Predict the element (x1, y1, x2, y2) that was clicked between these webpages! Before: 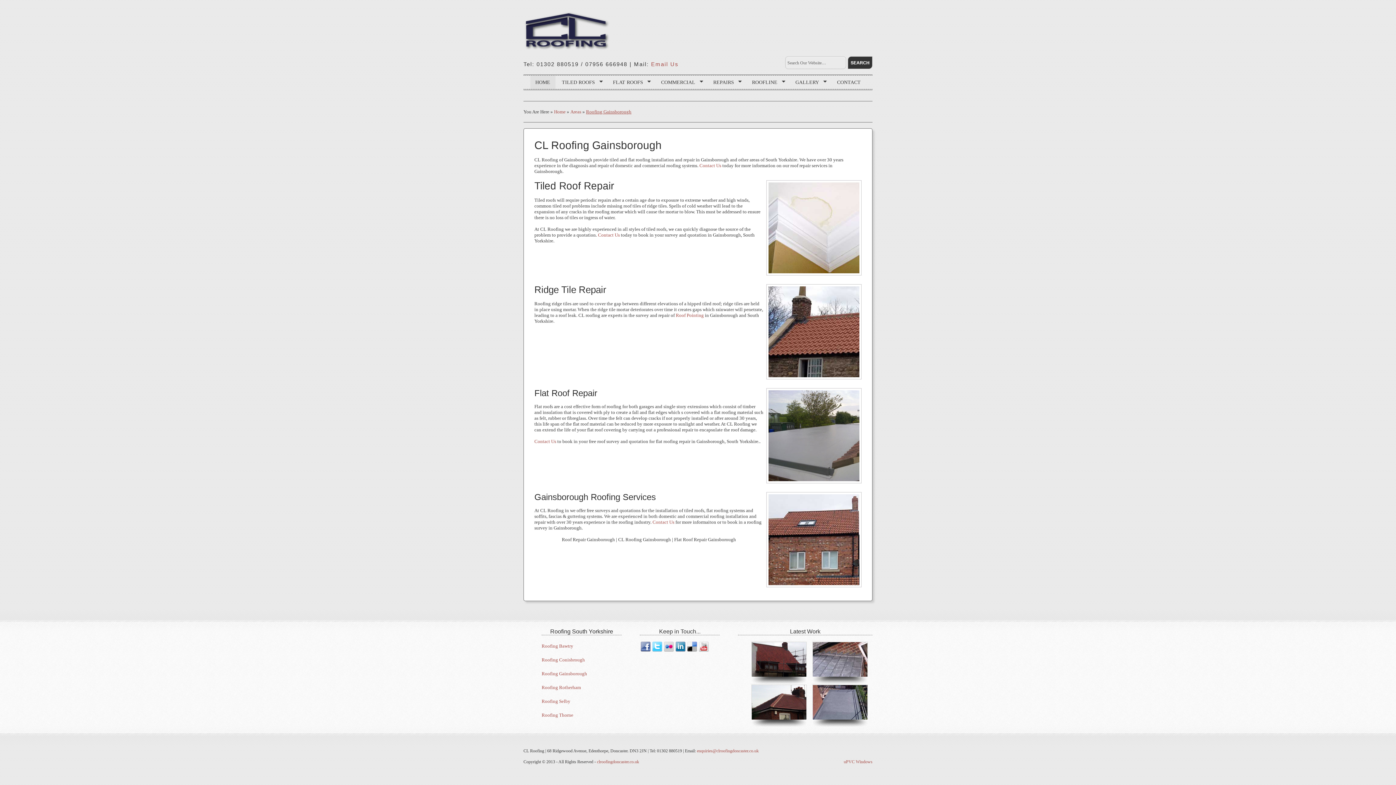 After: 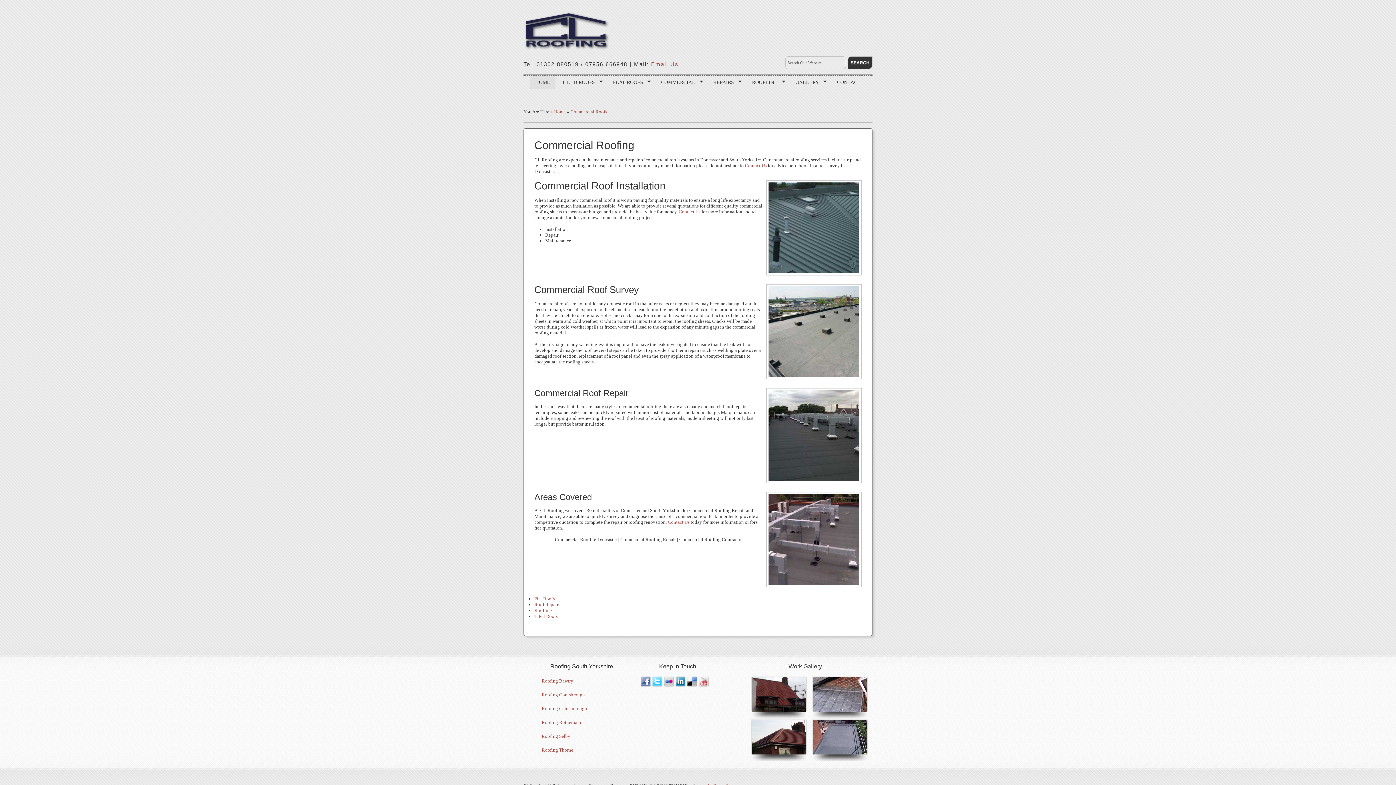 Action: label: COMMERCIAL
» bbox: (656, 75, 706, 89)